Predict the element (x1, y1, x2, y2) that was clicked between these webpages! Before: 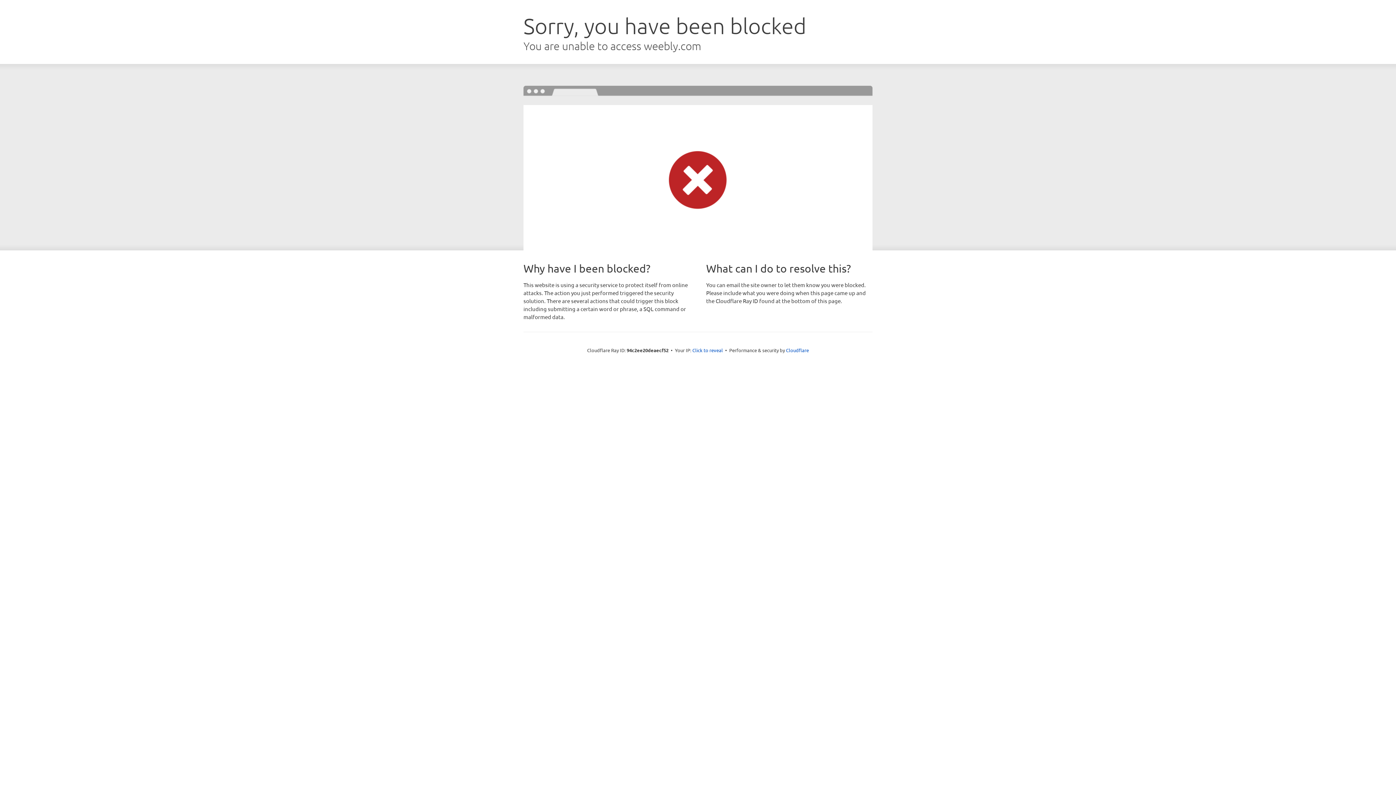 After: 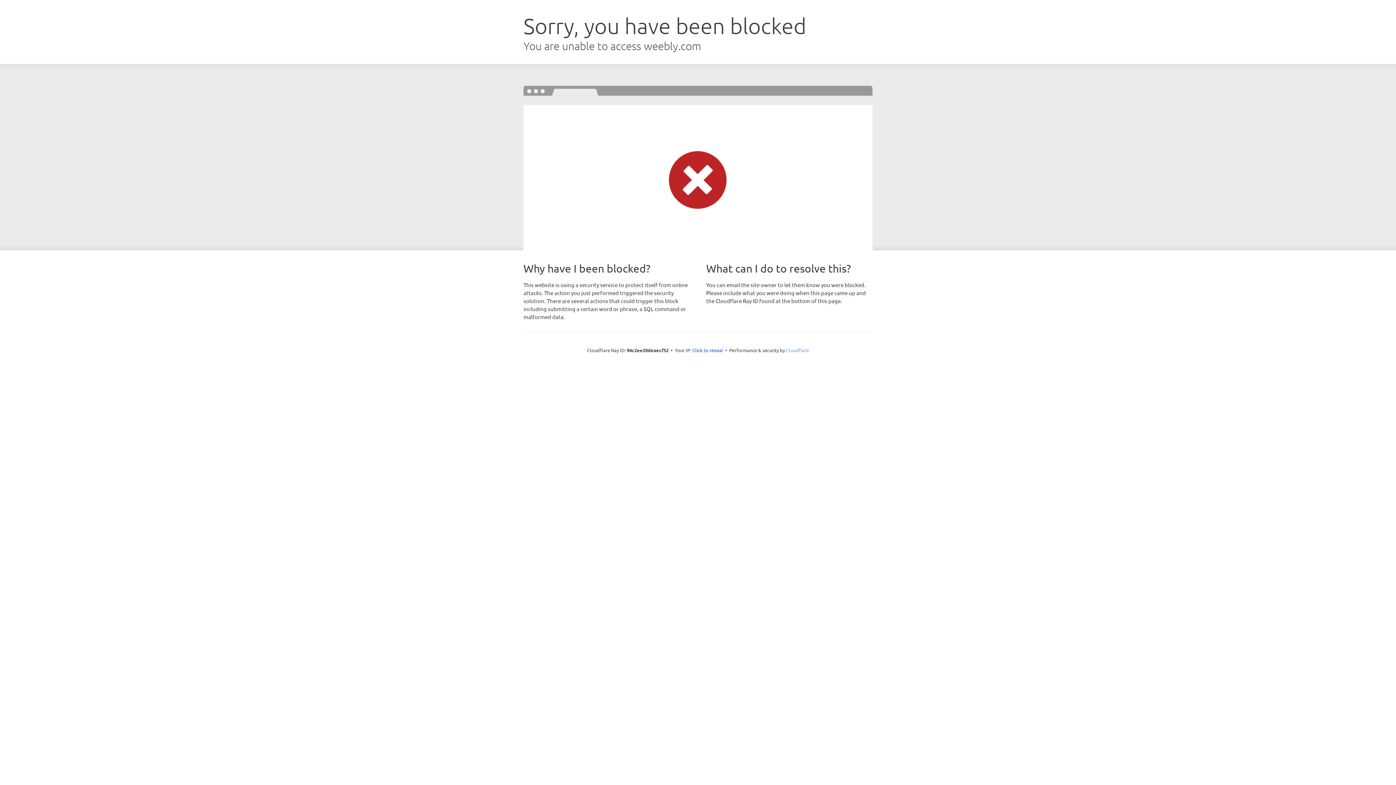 Action: label: Cloudflare bbox: (786, 347, 809, 353)